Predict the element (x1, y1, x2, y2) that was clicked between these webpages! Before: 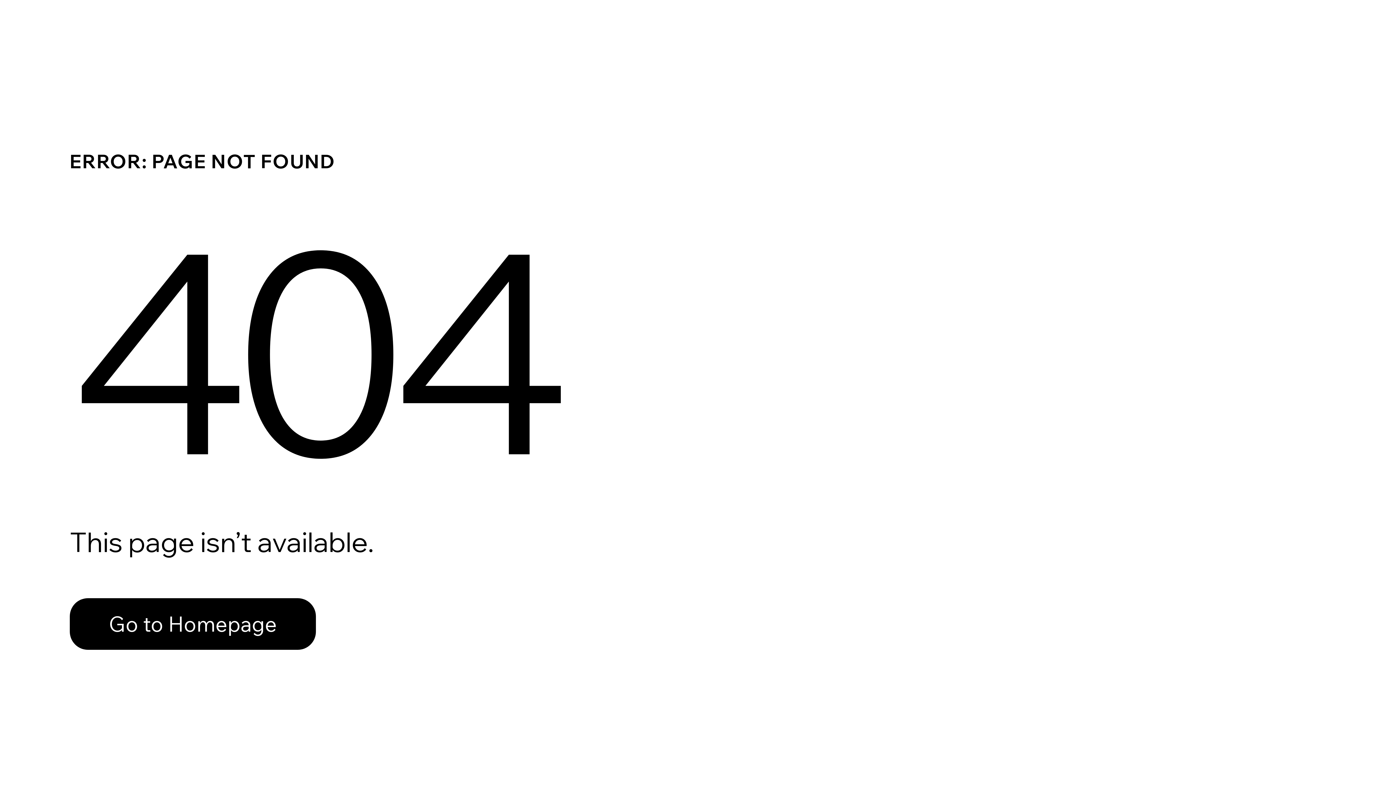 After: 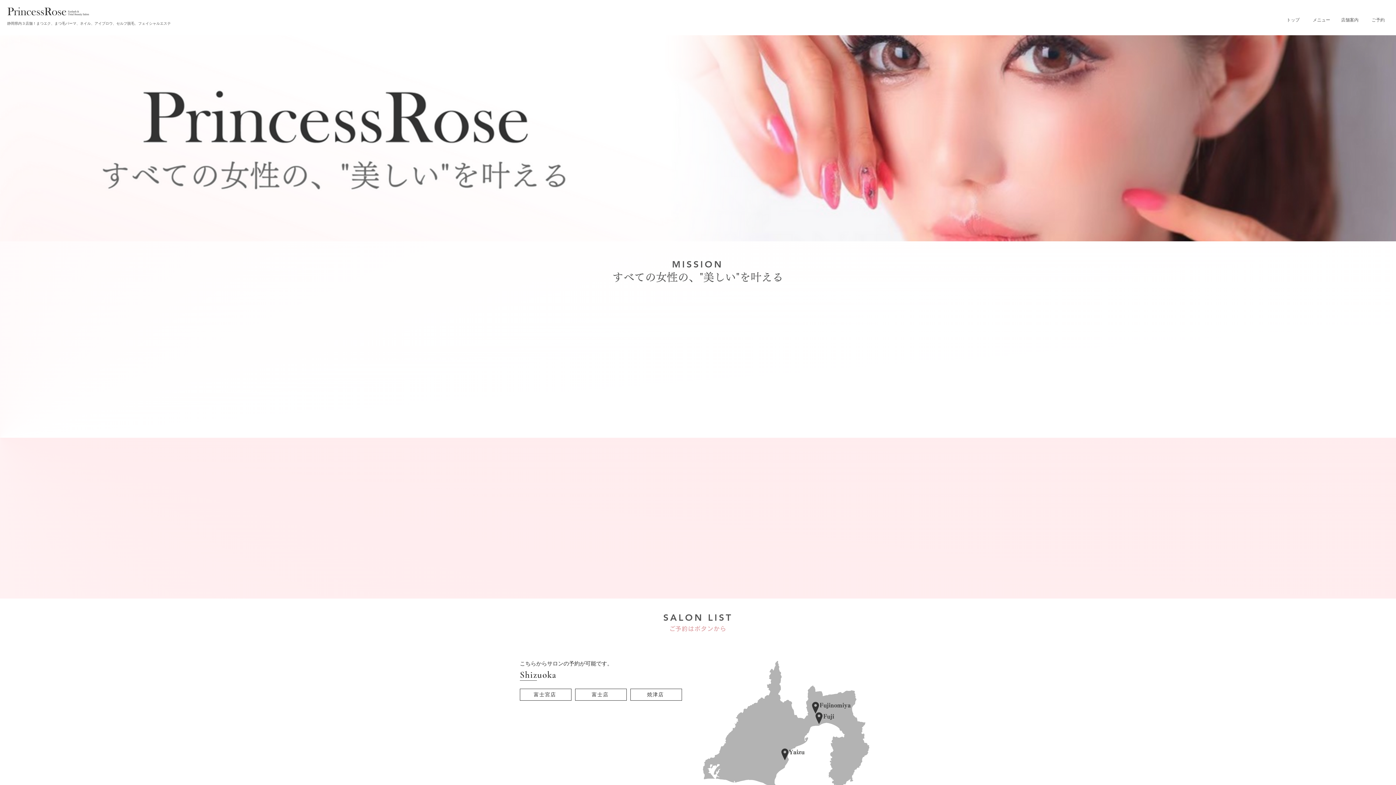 Action: bbox: (69, 582, 768, 659) label: Go to Homepage